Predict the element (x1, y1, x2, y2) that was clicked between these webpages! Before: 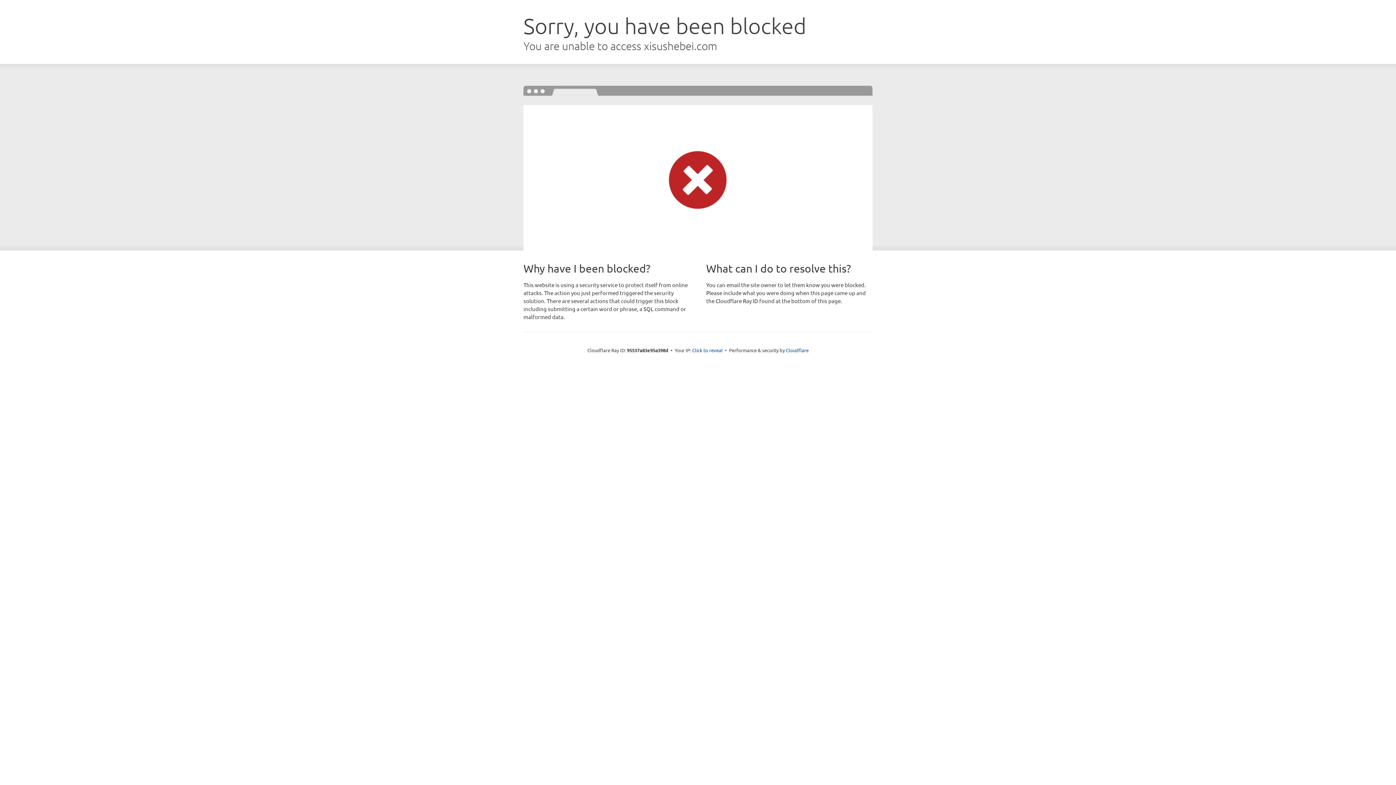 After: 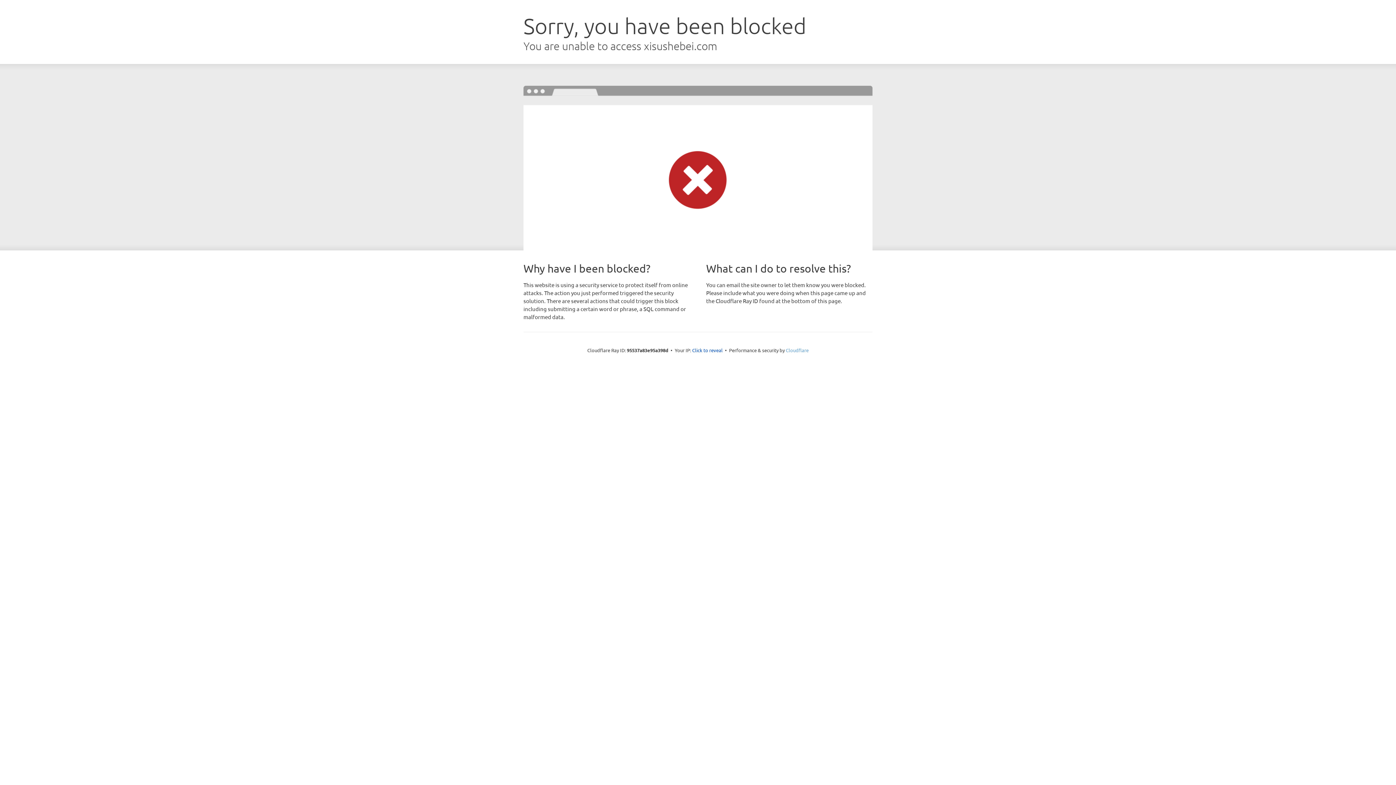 Action: bbox: (786, 347, 808, 353) label: Cloudflare